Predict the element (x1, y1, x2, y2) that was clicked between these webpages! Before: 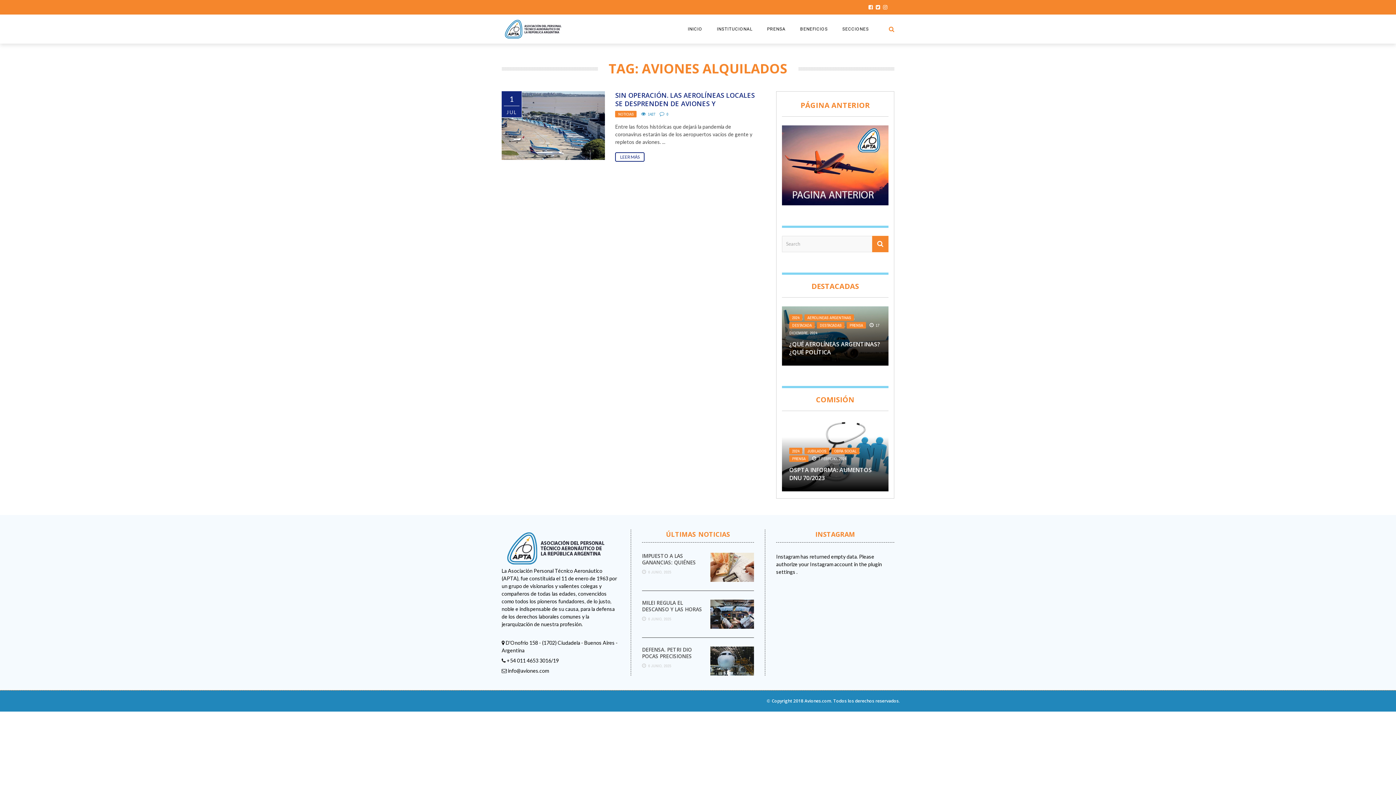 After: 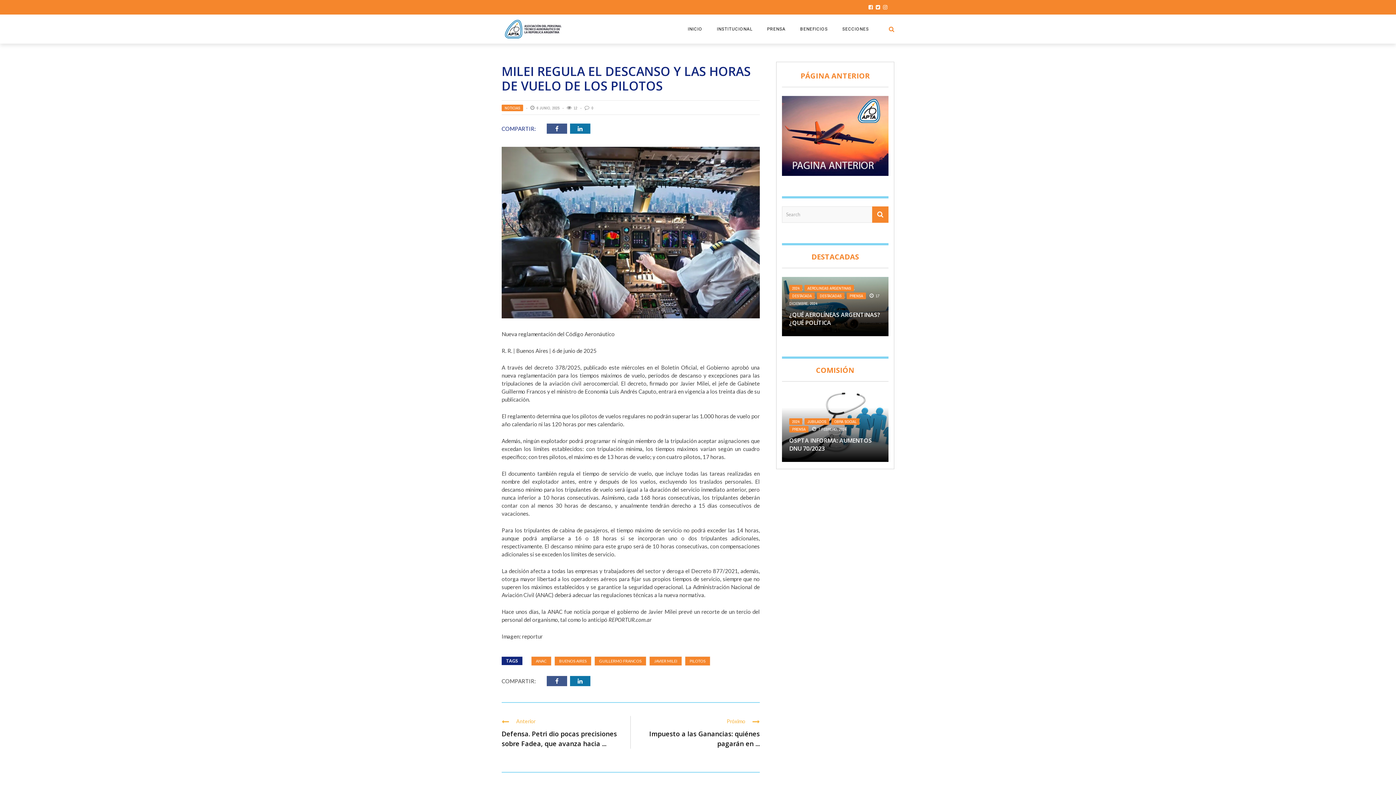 Action: bbox: (642, 613, 702, 640) label: MILEI REGULA EL DESCANSO Y LAS HORAS DE VUELO DE LOS PILOTOS